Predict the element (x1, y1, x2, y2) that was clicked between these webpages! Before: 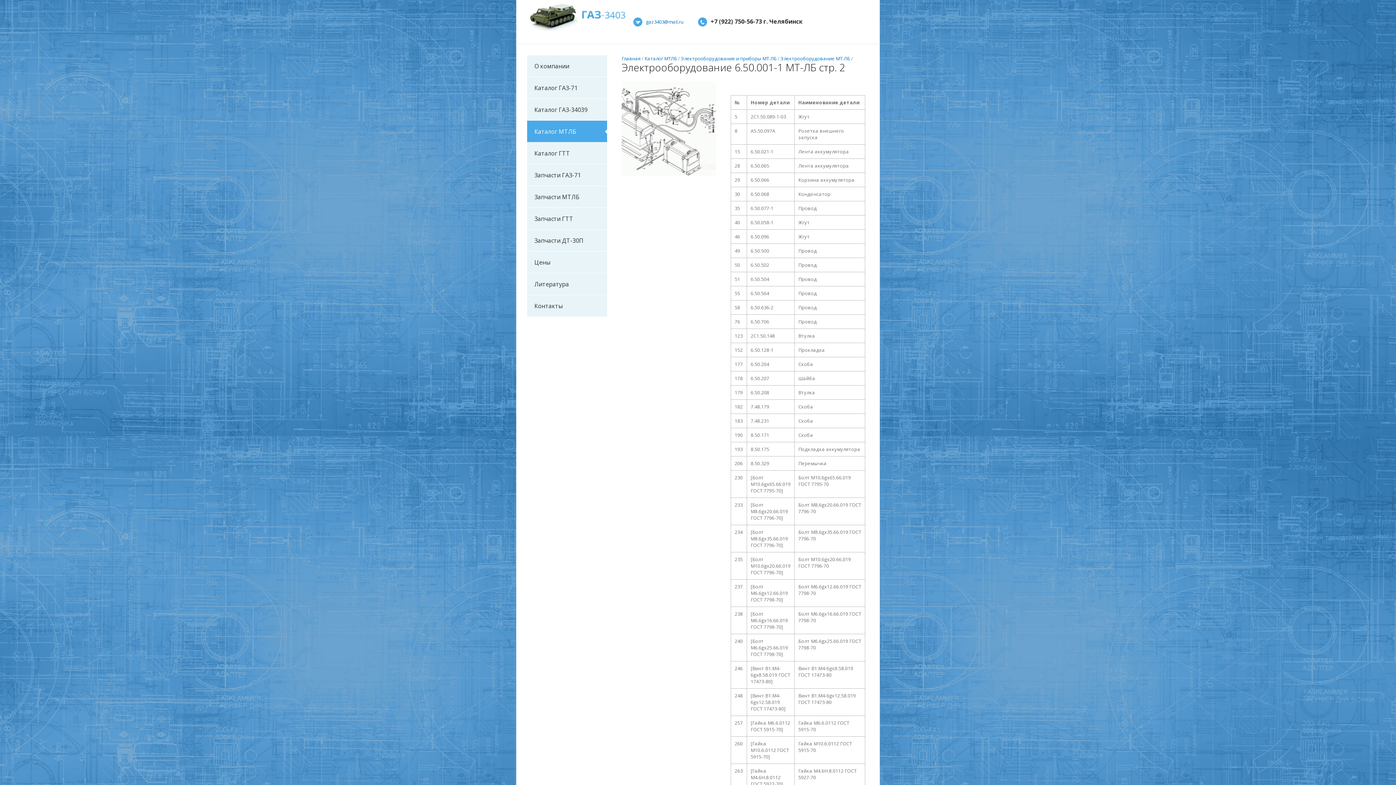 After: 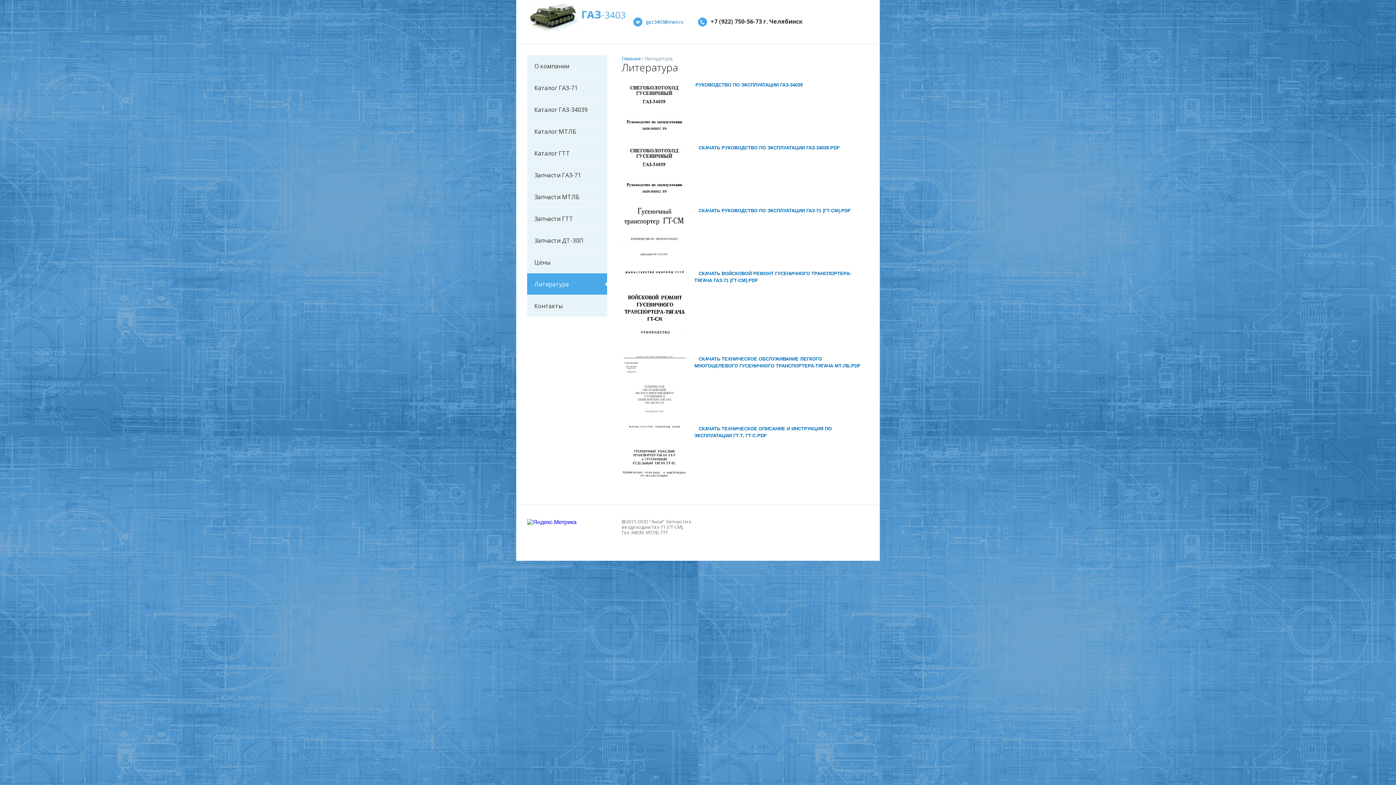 Action: bbox: (527, 273, 607, 294) label: Литература